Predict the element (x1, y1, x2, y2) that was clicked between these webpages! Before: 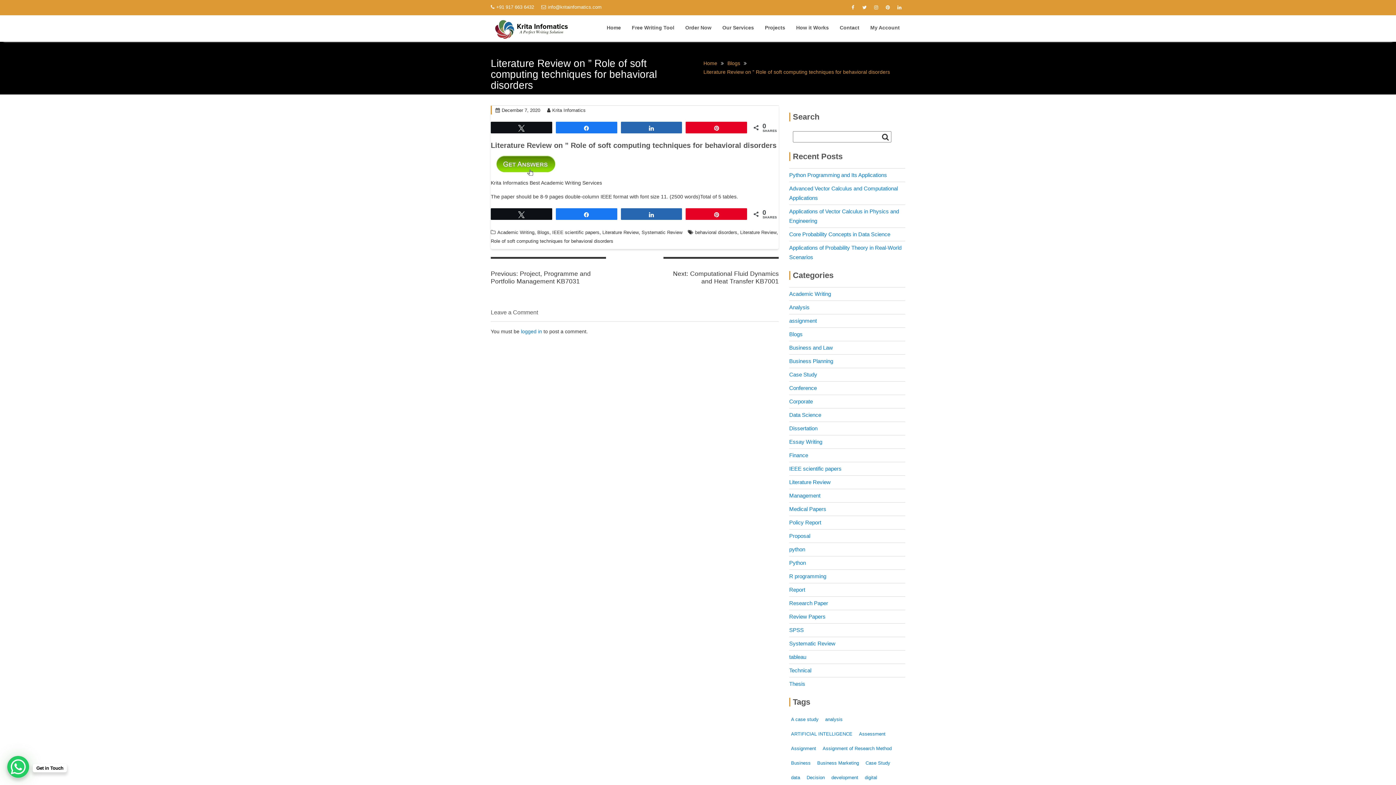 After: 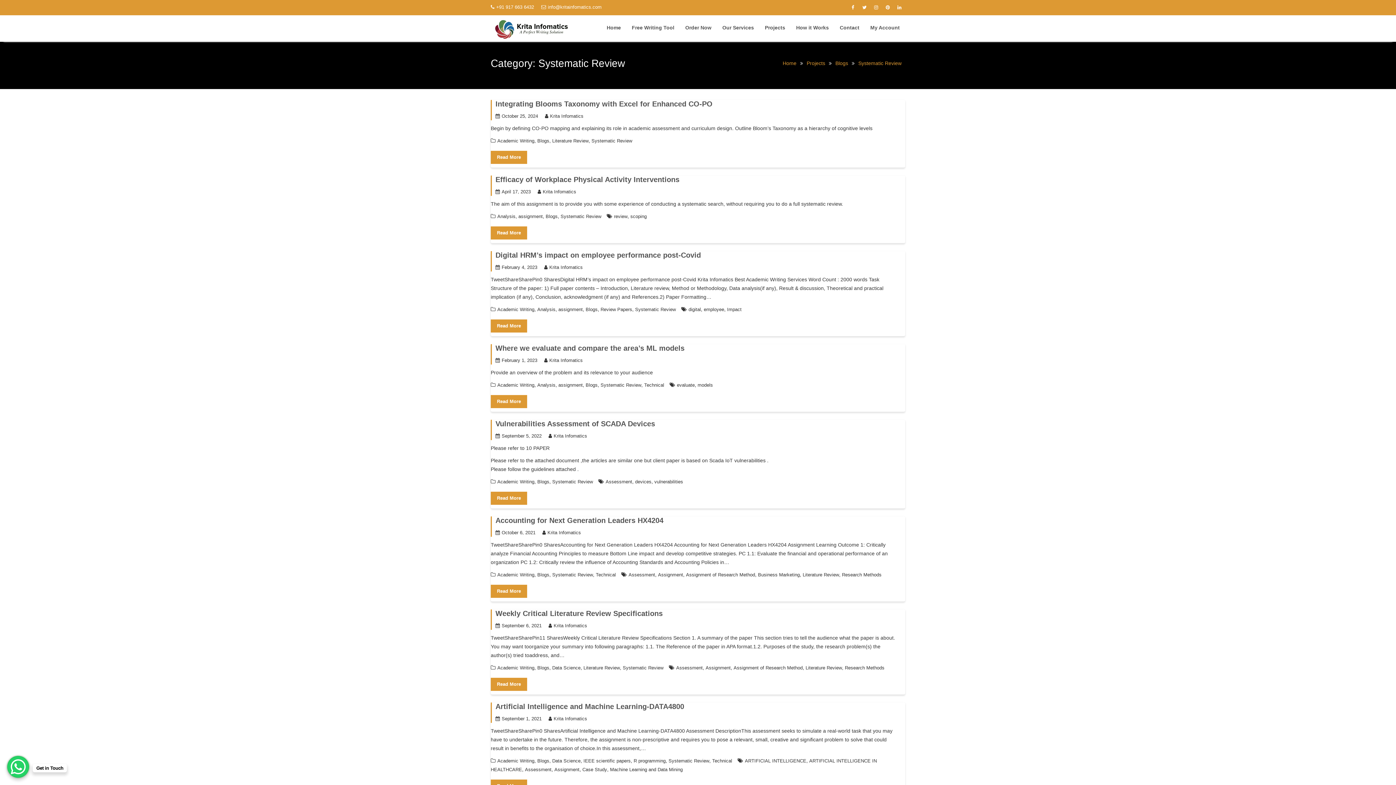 Action: bbox: (789, 640, 835, 646) label: Systematic Review